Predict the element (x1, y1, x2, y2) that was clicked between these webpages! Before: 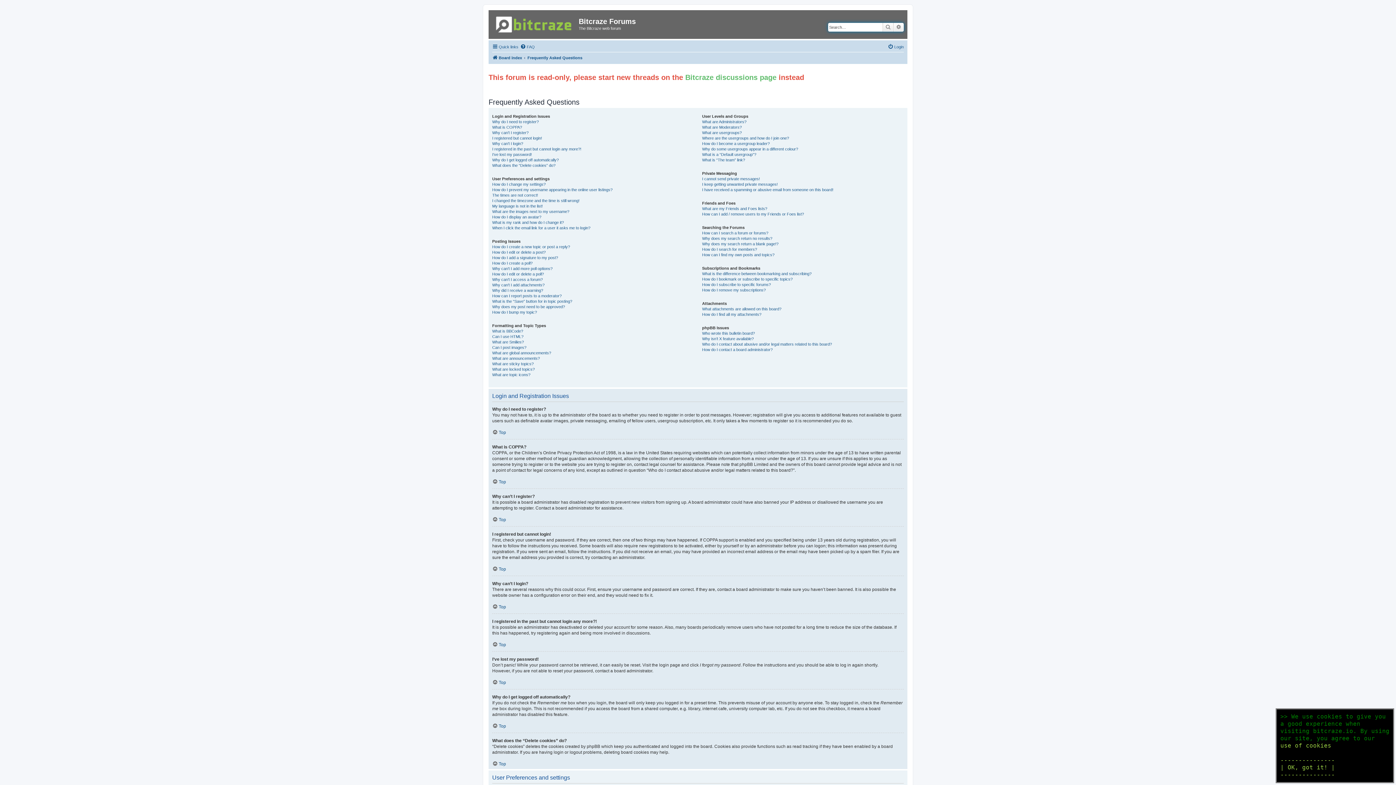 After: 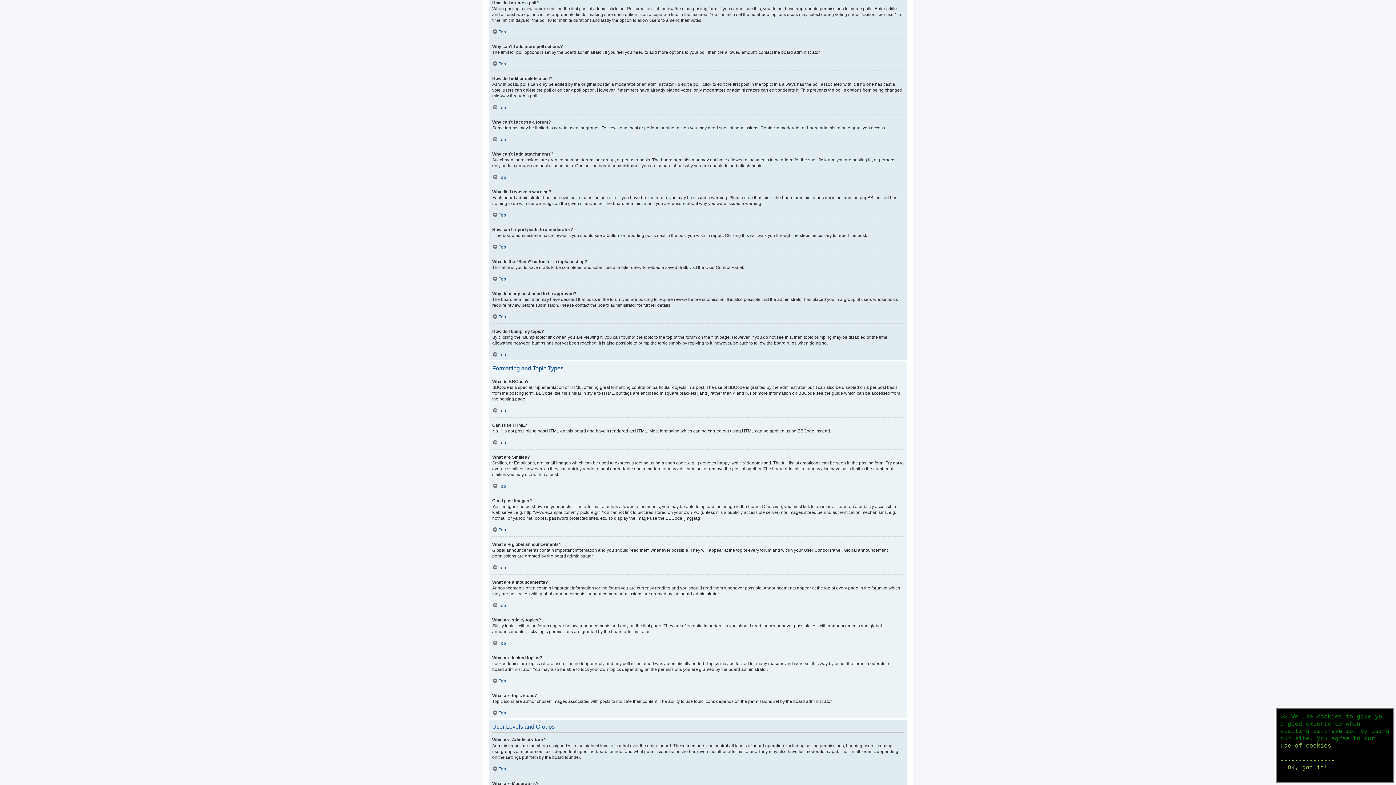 Action: bbox: (492, 260, 532, 266) label: How do I create a poll?